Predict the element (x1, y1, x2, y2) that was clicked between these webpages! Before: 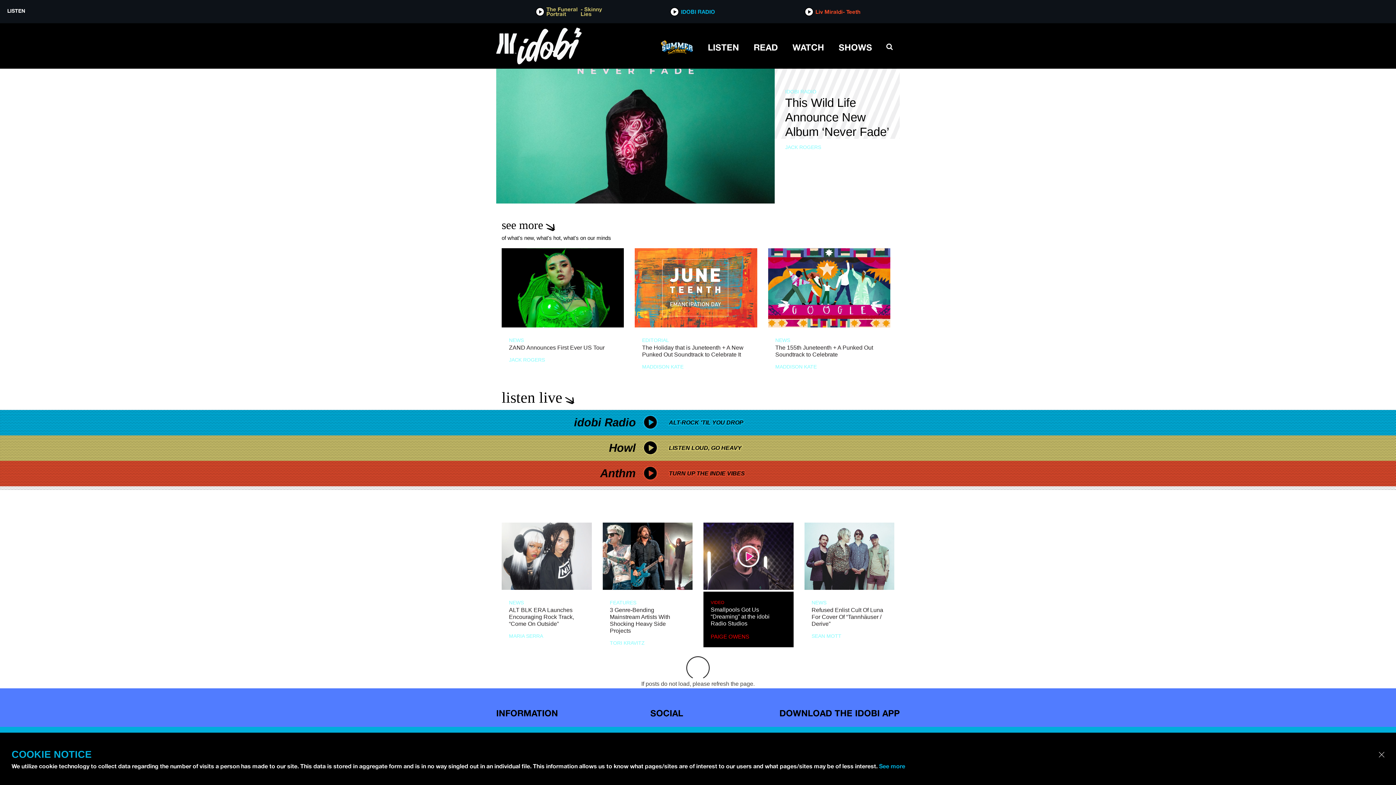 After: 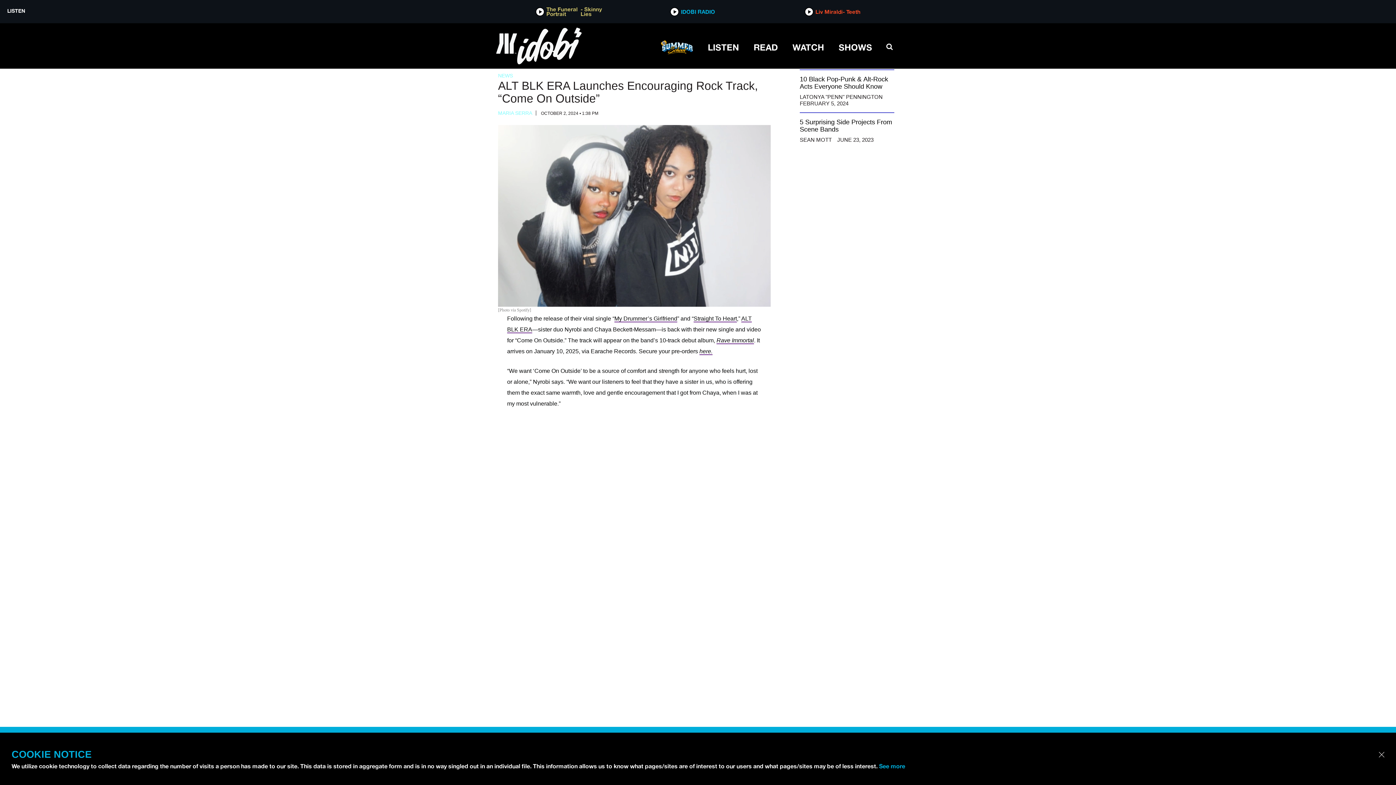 Action: label: ALT BLK ERA Launches Encouraging Rock Track, “Come On Outside” bbox: (509, 607, 584, 627)